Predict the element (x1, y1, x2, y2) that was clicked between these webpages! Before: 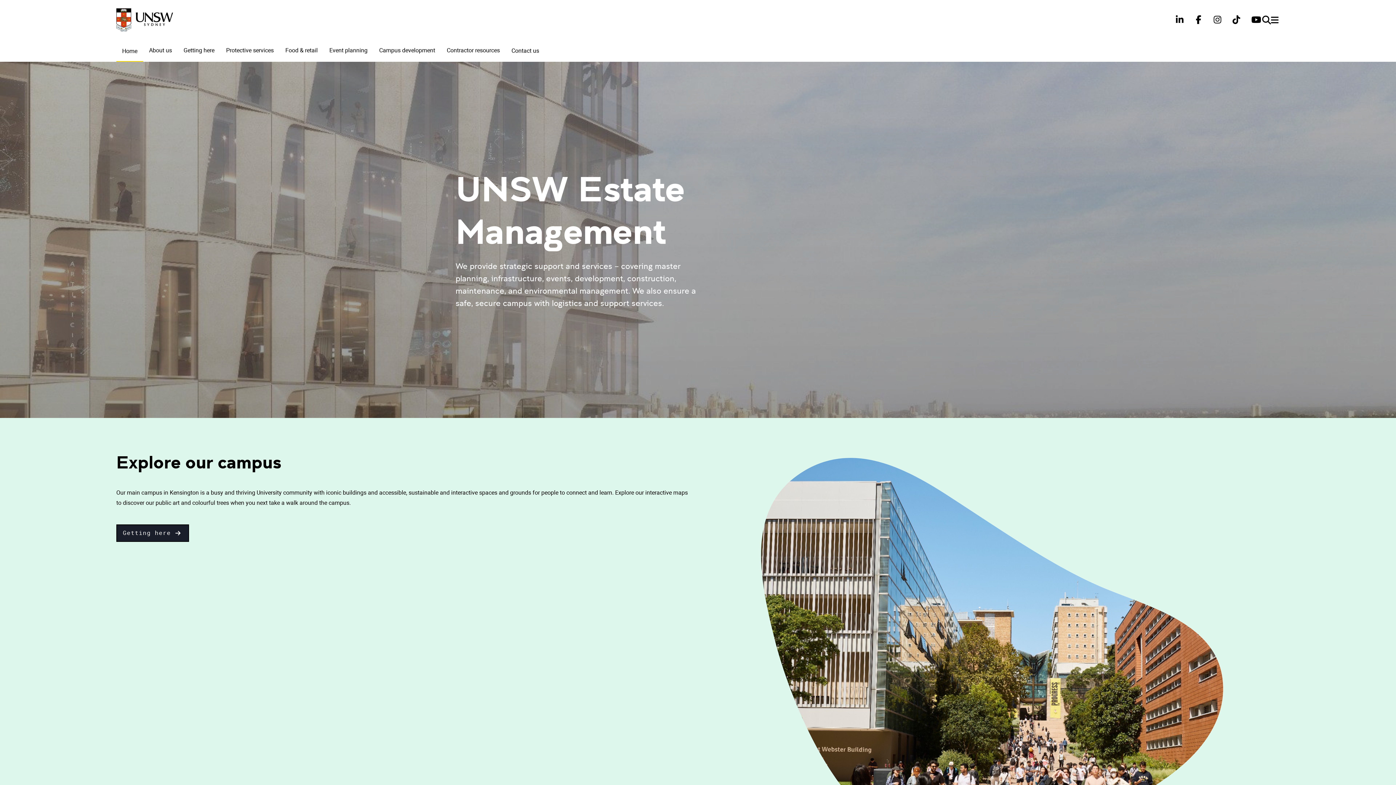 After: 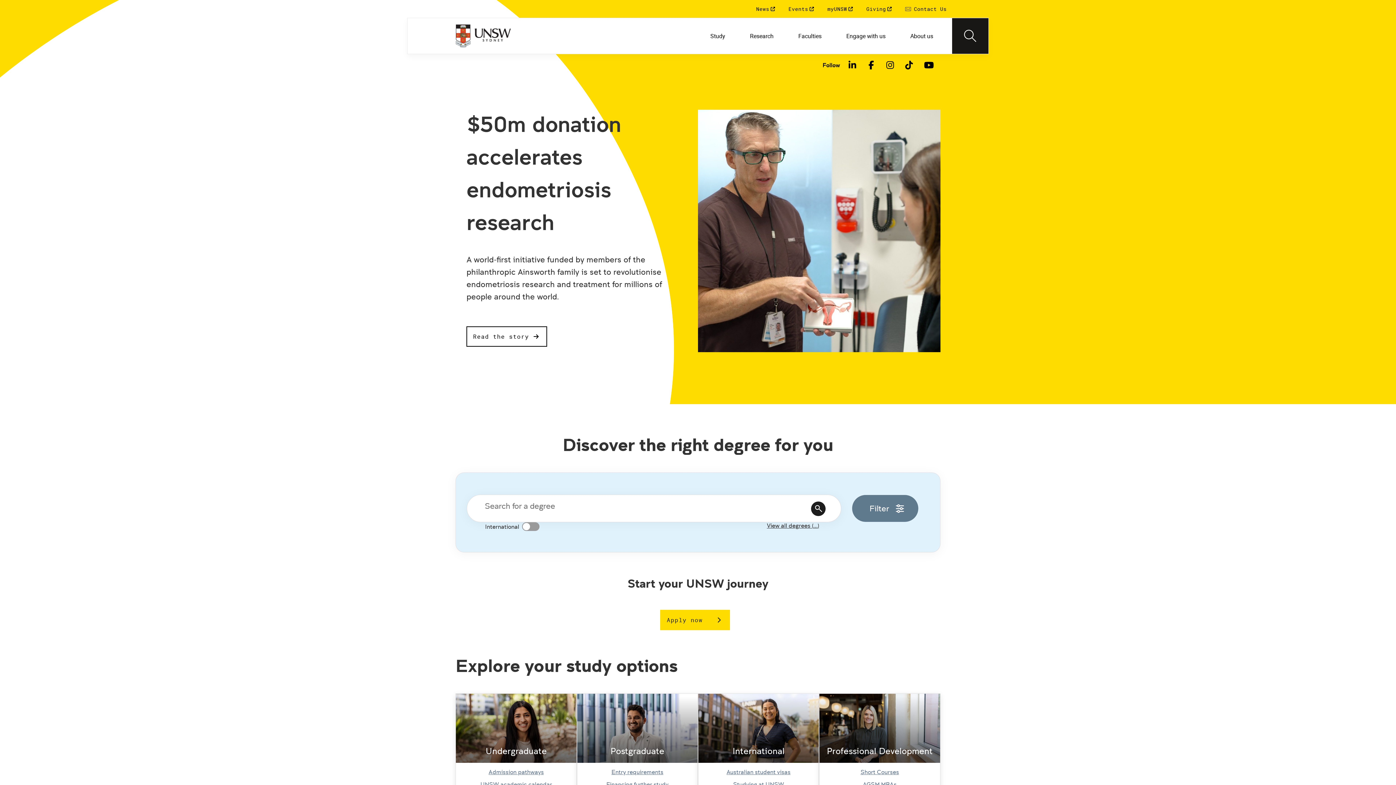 Action: bbox: (116, 8, 173, 31)